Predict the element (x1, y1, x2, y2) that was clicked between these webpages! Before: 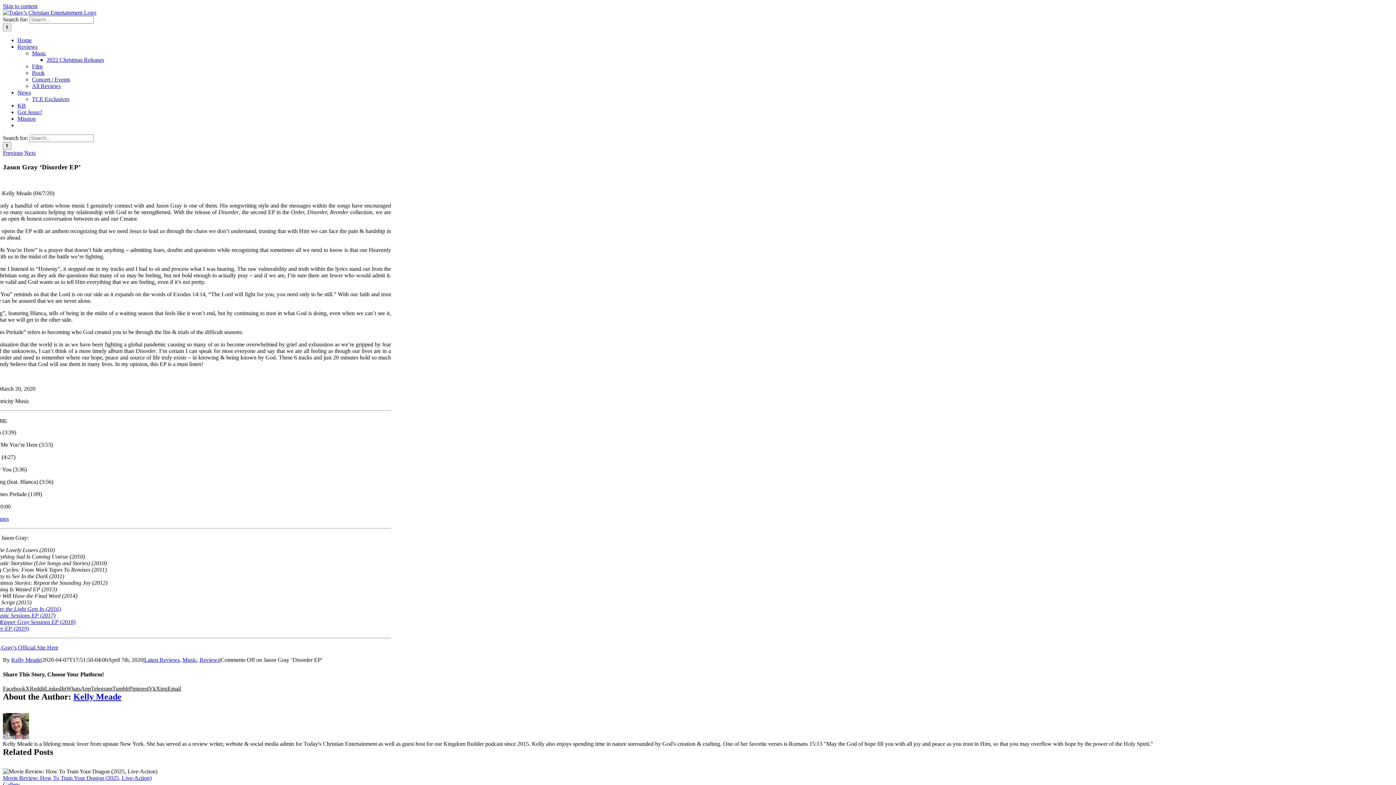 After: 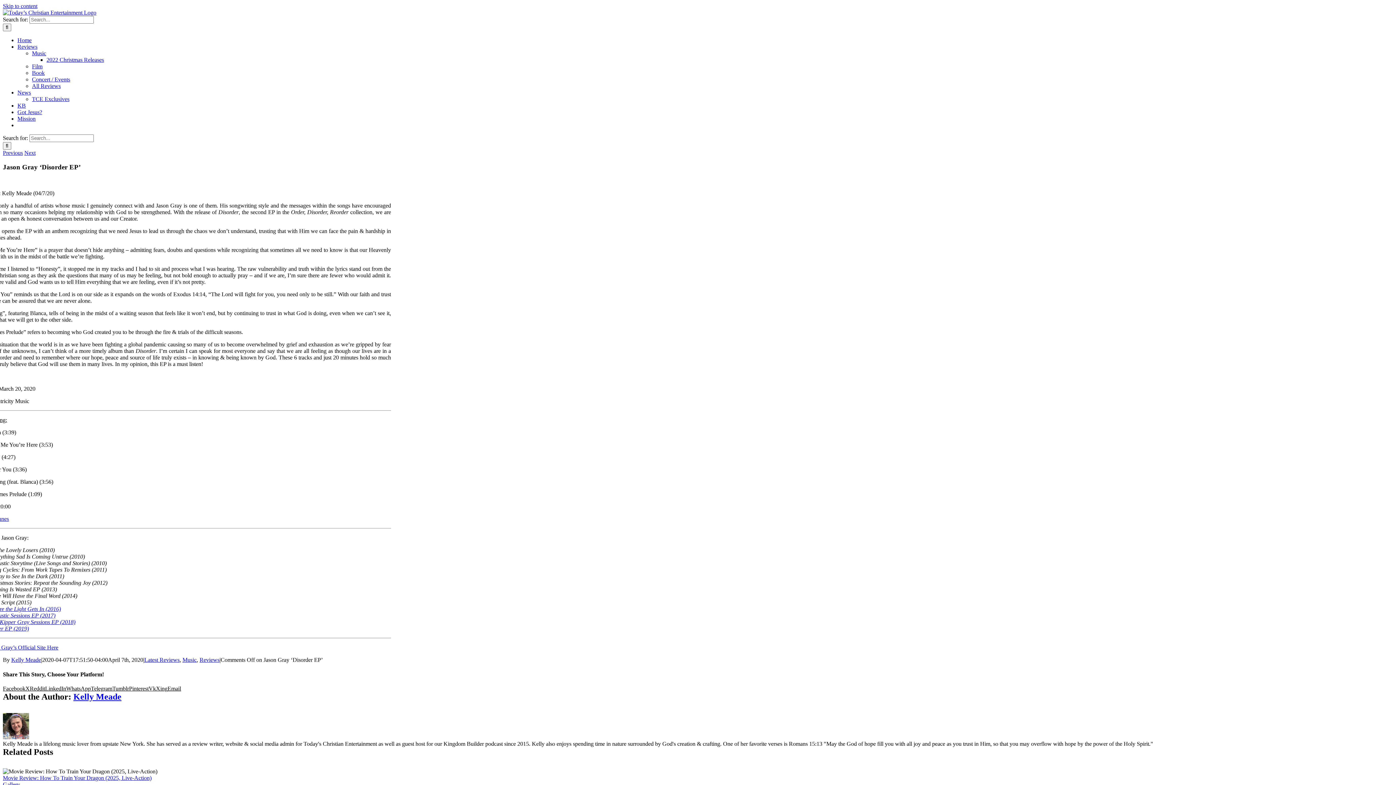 Action: label: LinkedIn bbox: (45, 685, 66, 691)